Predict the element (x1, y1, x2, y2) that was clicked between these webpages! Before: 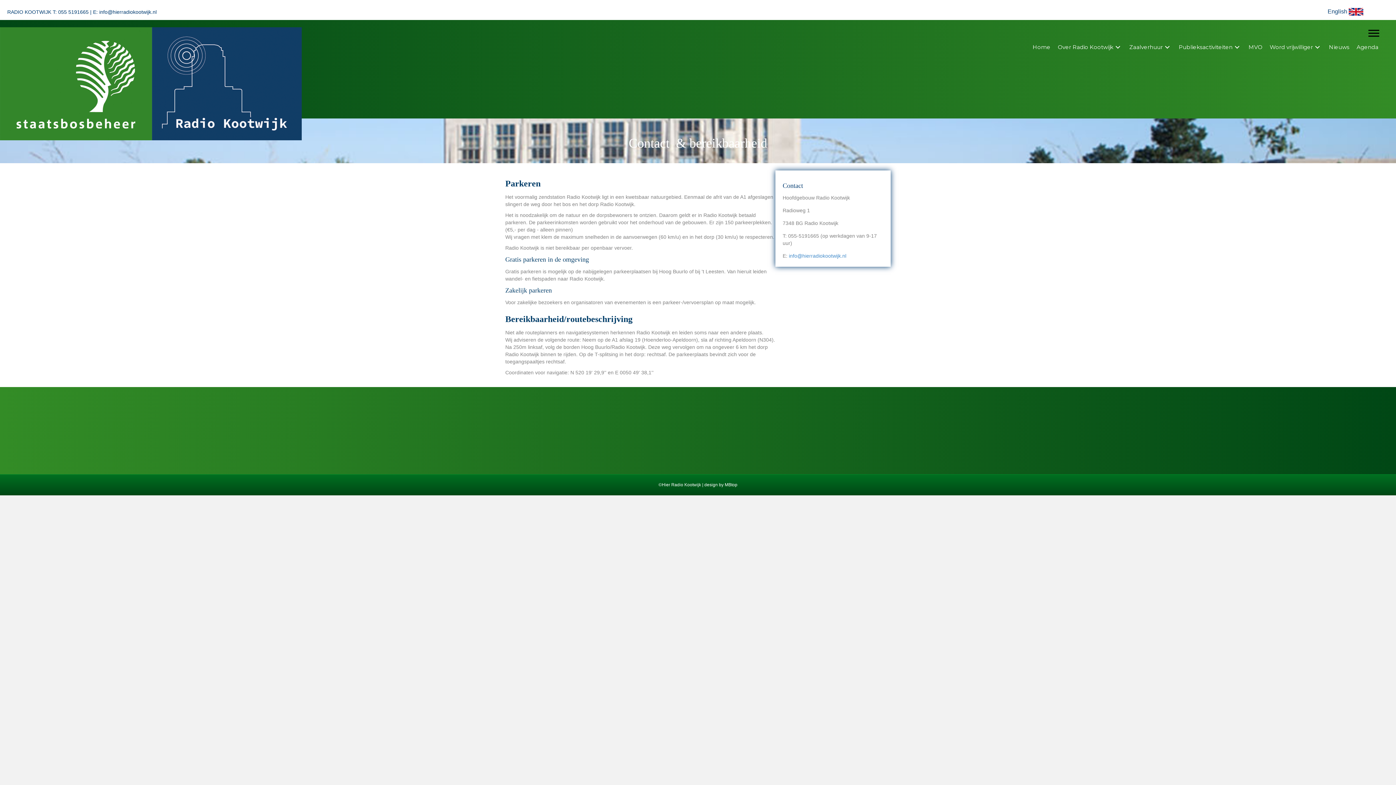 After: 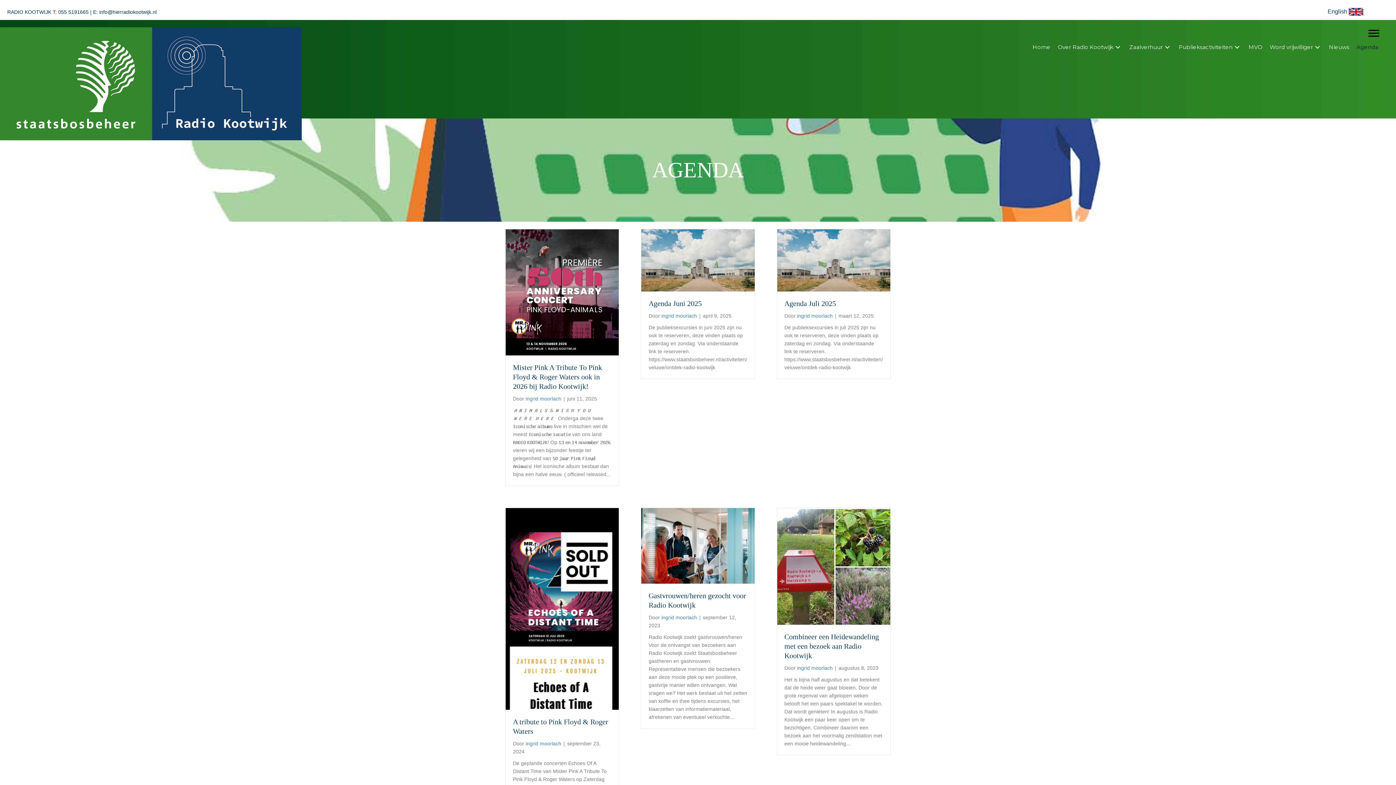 Action: label: Agenda bbox: (1353, 39, 1382, 54)